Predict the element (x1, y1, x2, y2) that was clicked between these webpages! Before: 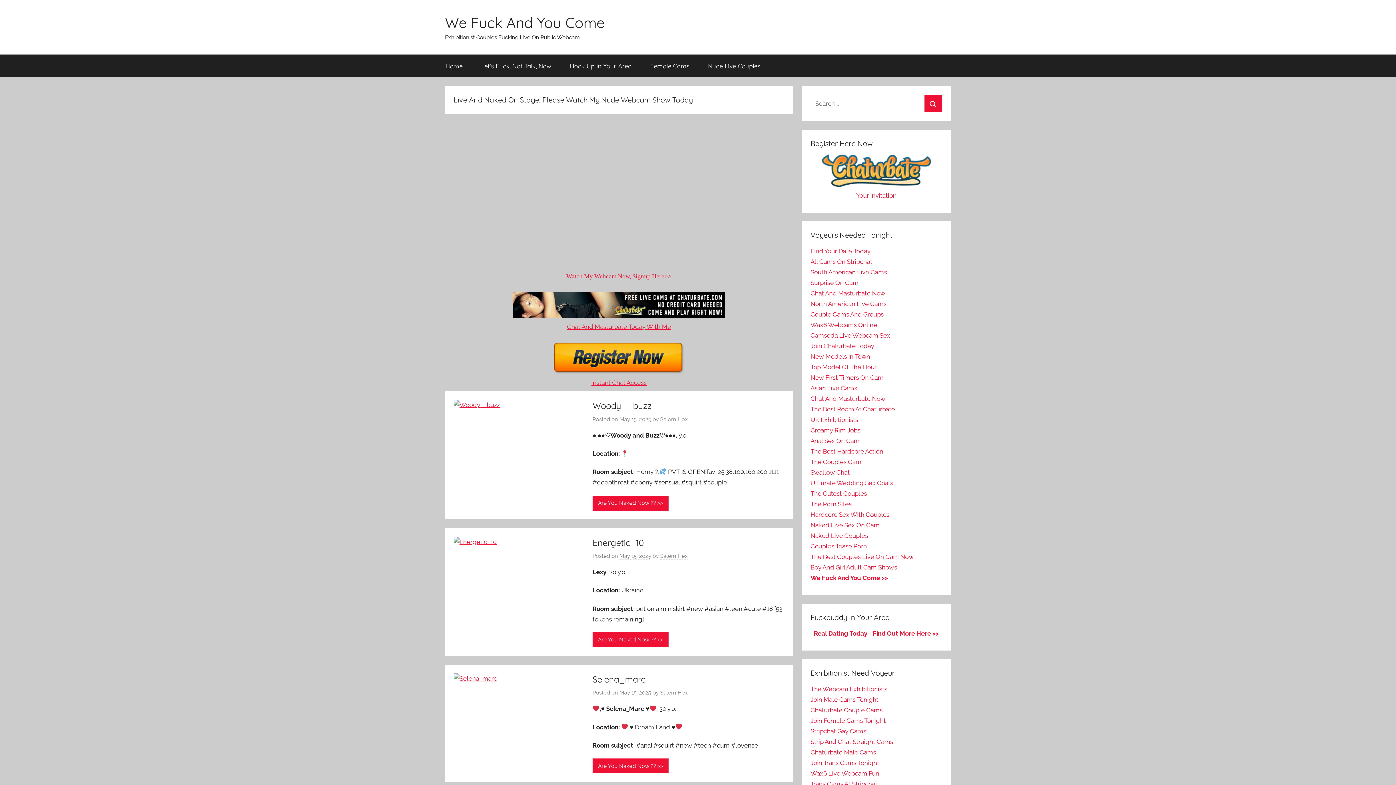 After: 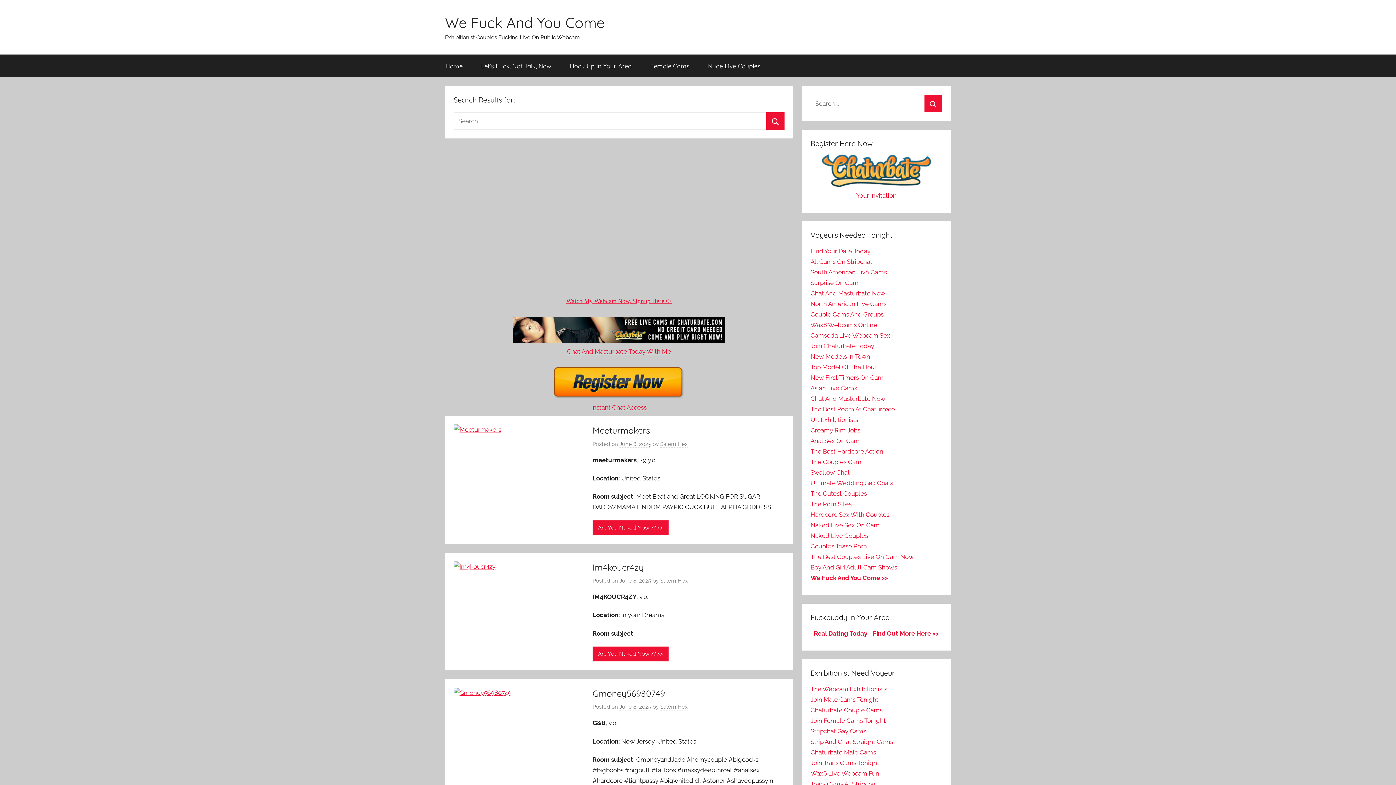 Action: bbox: (924, 94, 942, 112) label: Search